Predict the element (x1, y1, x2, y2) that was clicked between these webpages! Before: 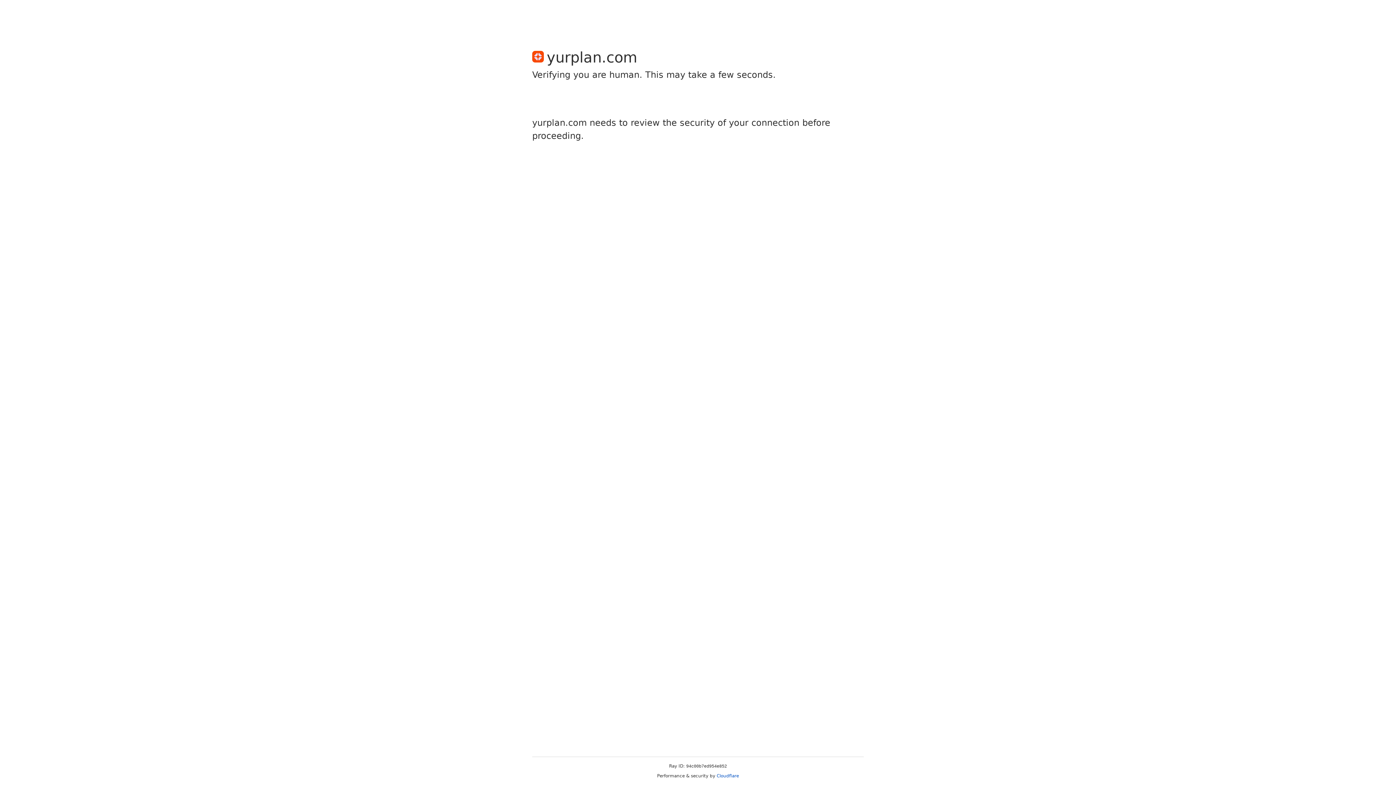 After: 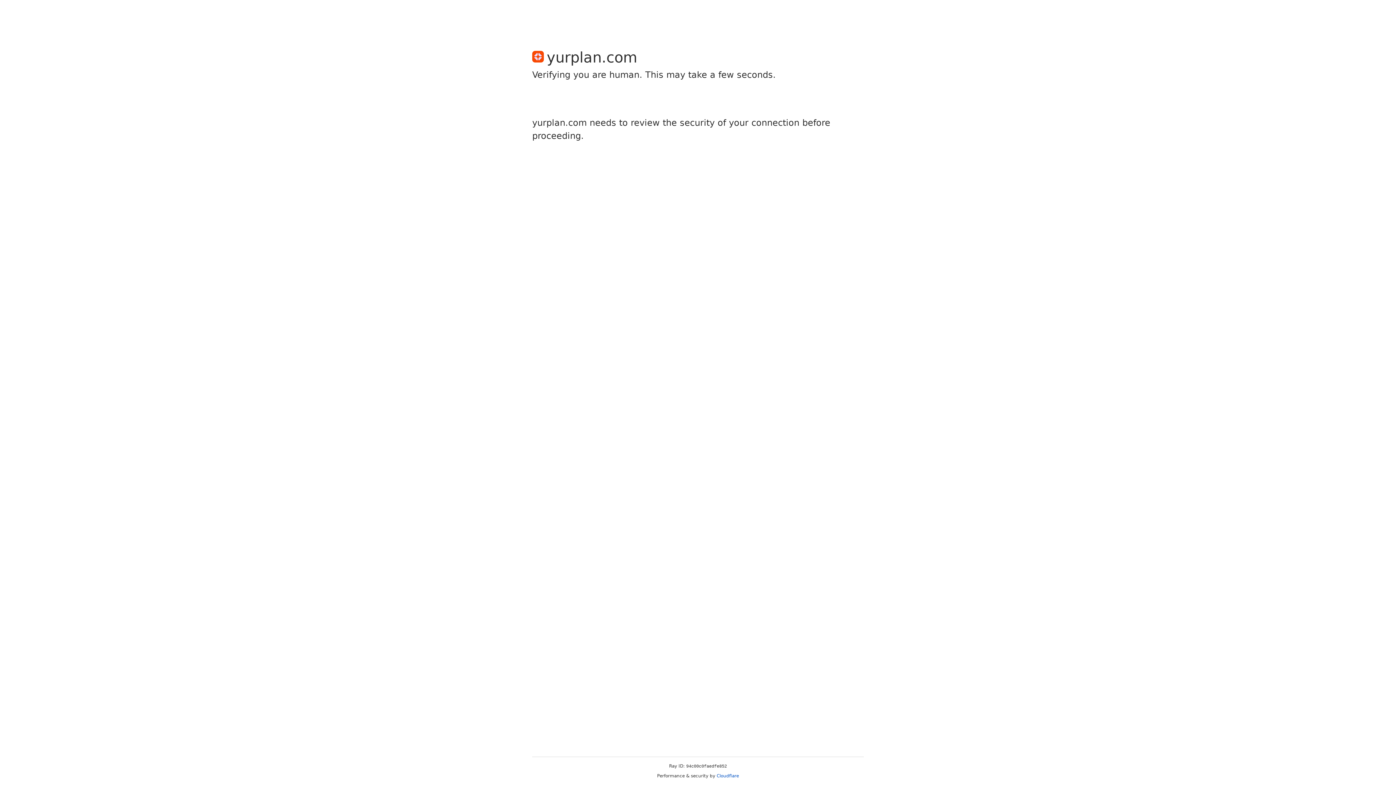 Action: bbox: (716, 773, 739, 778) label: Cloudflare